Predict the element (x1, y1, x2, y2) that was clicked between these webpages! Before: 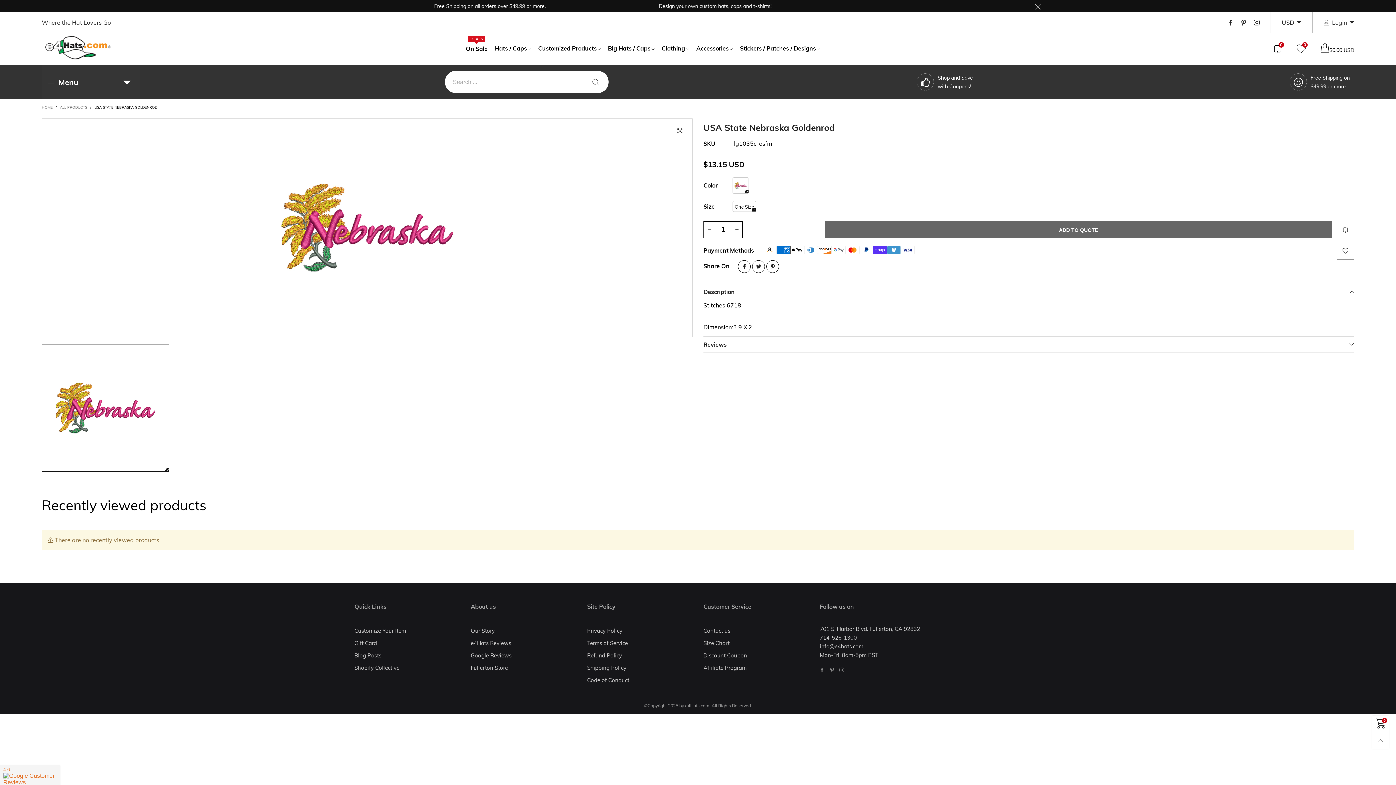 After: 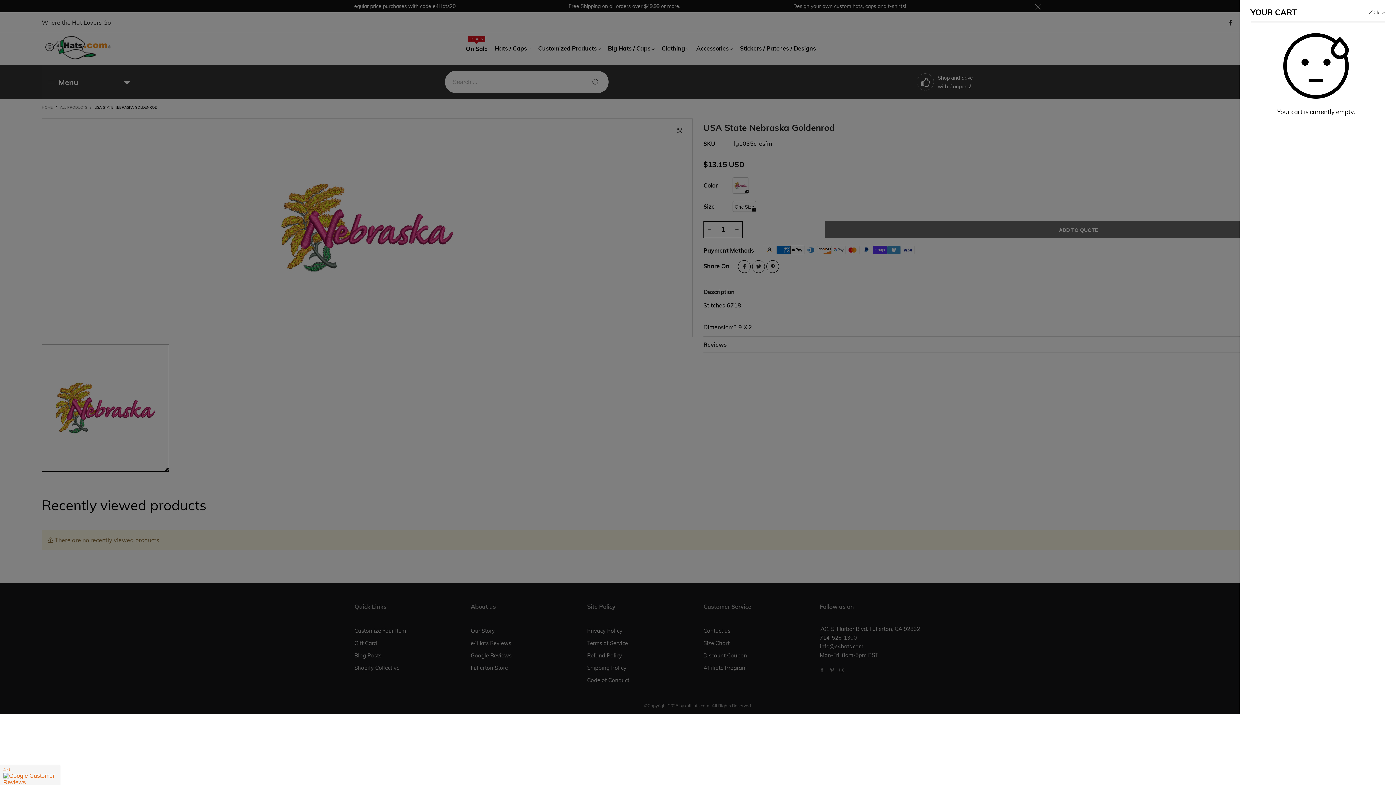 Action: label: $0.00 USD bbox: (1313, 43, 1361, 54)